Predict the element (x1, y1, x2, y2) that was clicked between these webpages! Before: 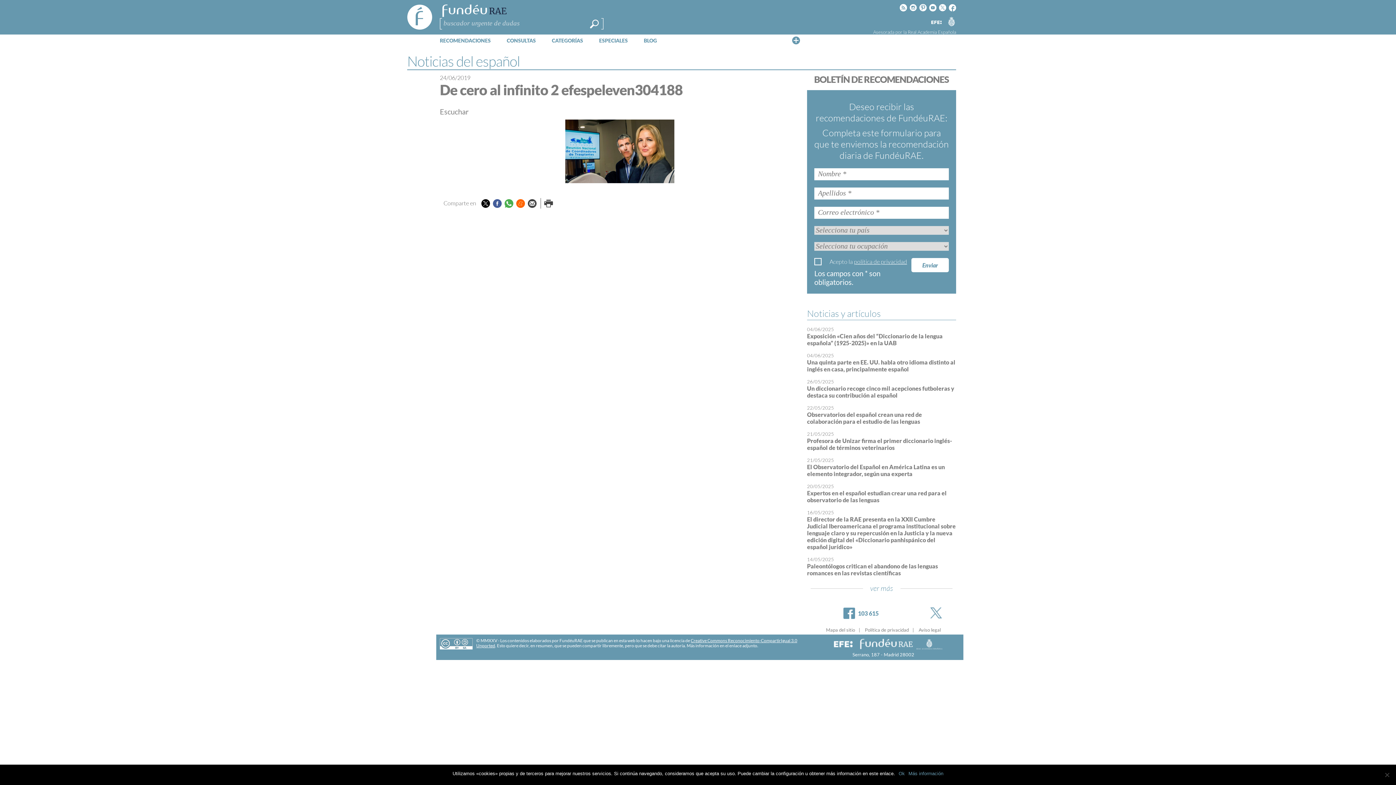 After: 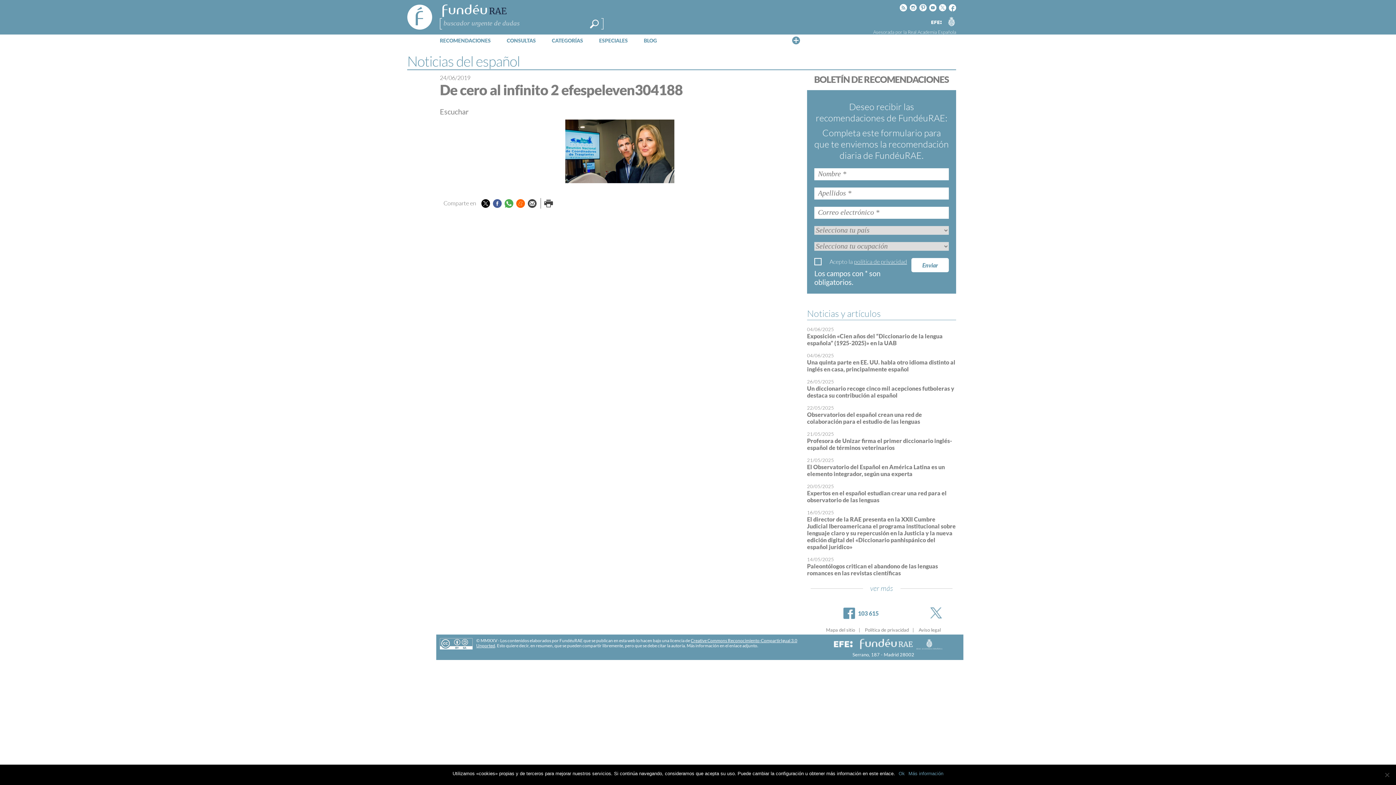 Action: label: Youtube bbox: (929, 3, 936, 12)